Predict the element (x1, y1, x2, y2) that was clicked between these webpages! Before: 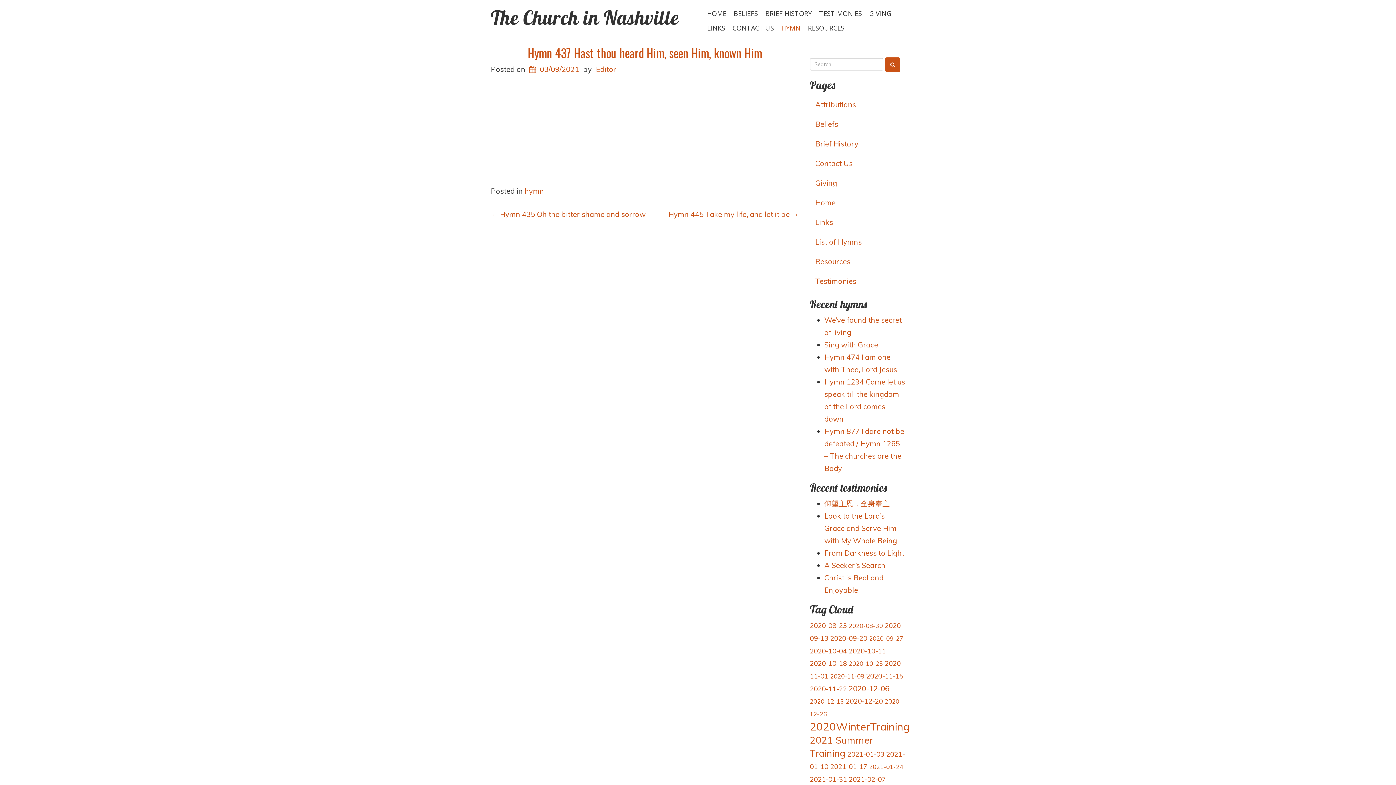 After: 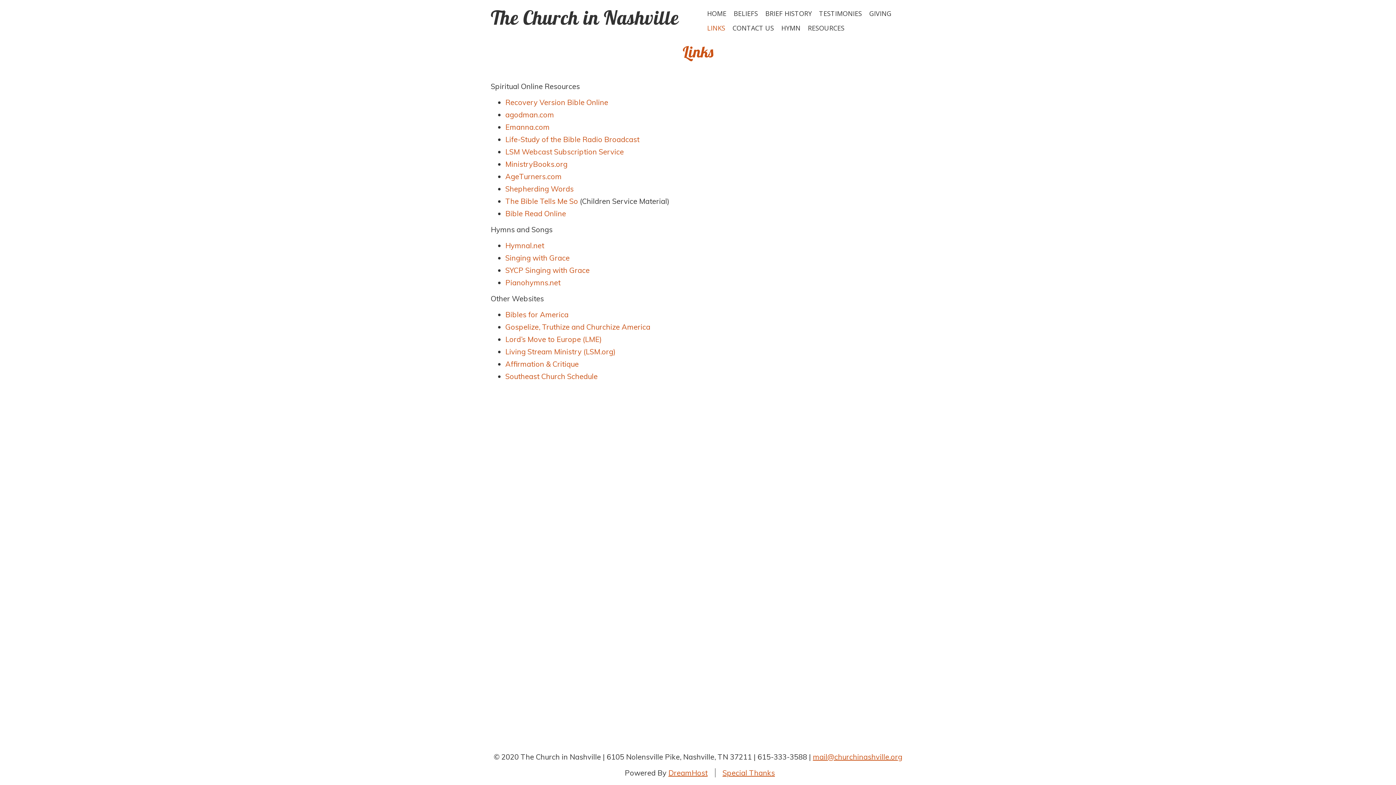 Action: label: Links bbox: (810, 212, 905, 232)